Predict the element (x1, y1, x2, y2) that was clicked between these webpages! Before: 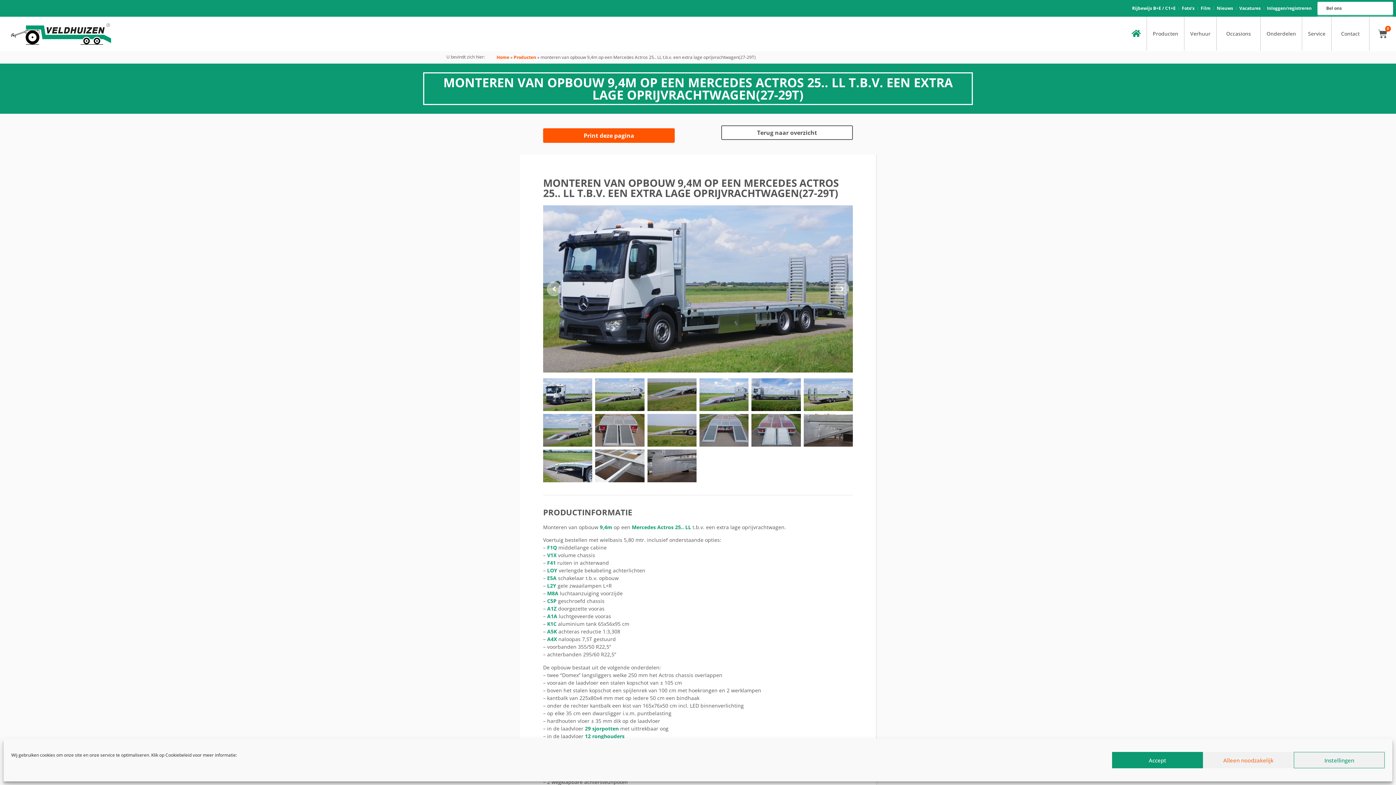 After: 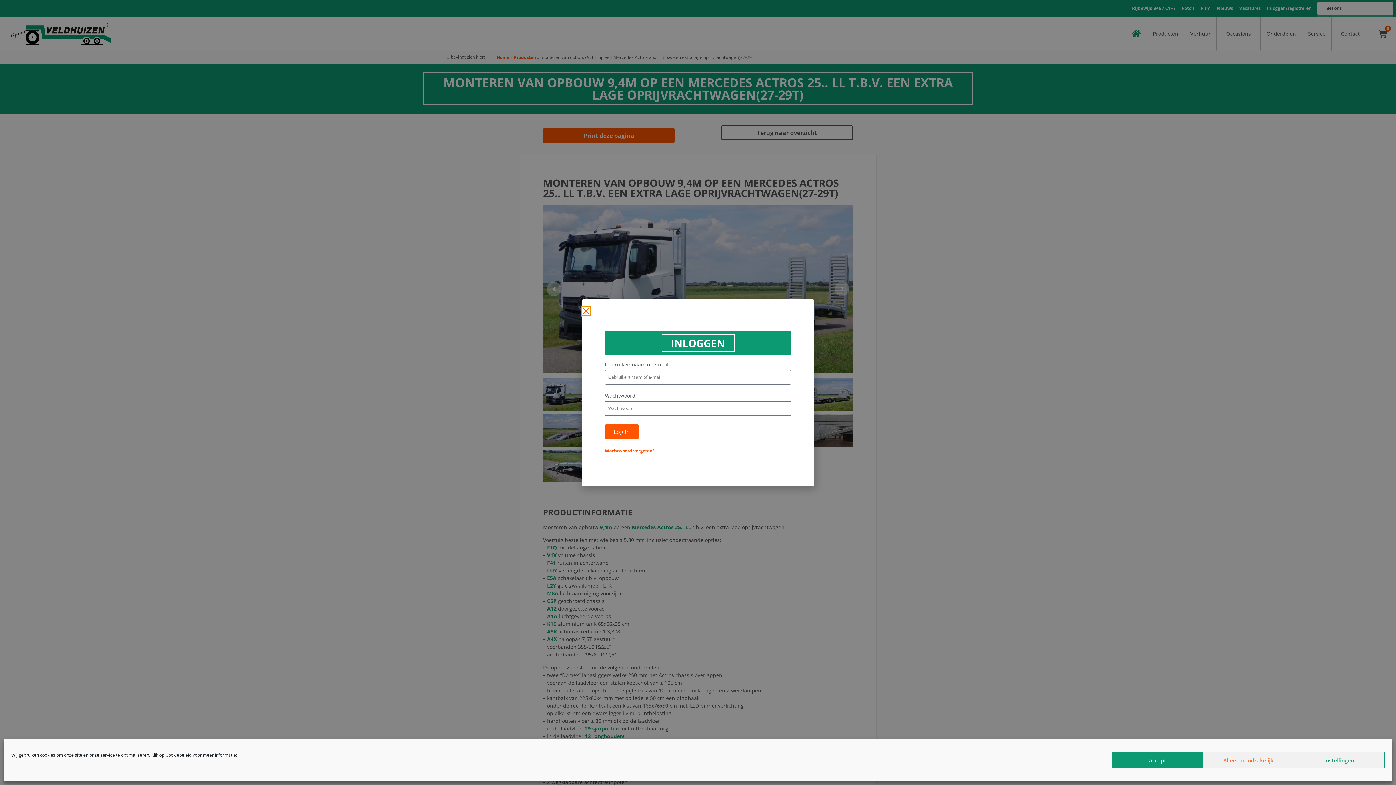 Action: bbox: (1264, 0, 1314, 16) label: Inloggen/registreren